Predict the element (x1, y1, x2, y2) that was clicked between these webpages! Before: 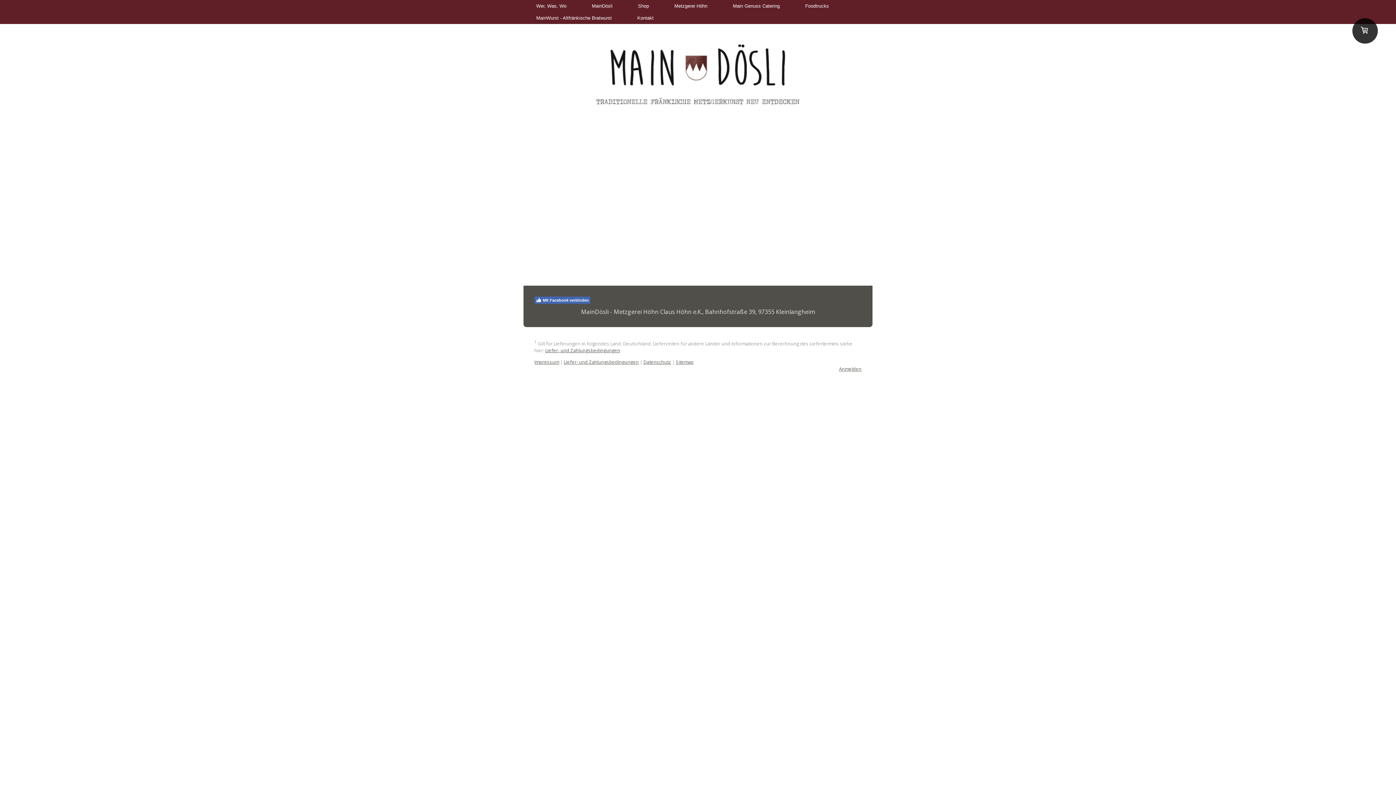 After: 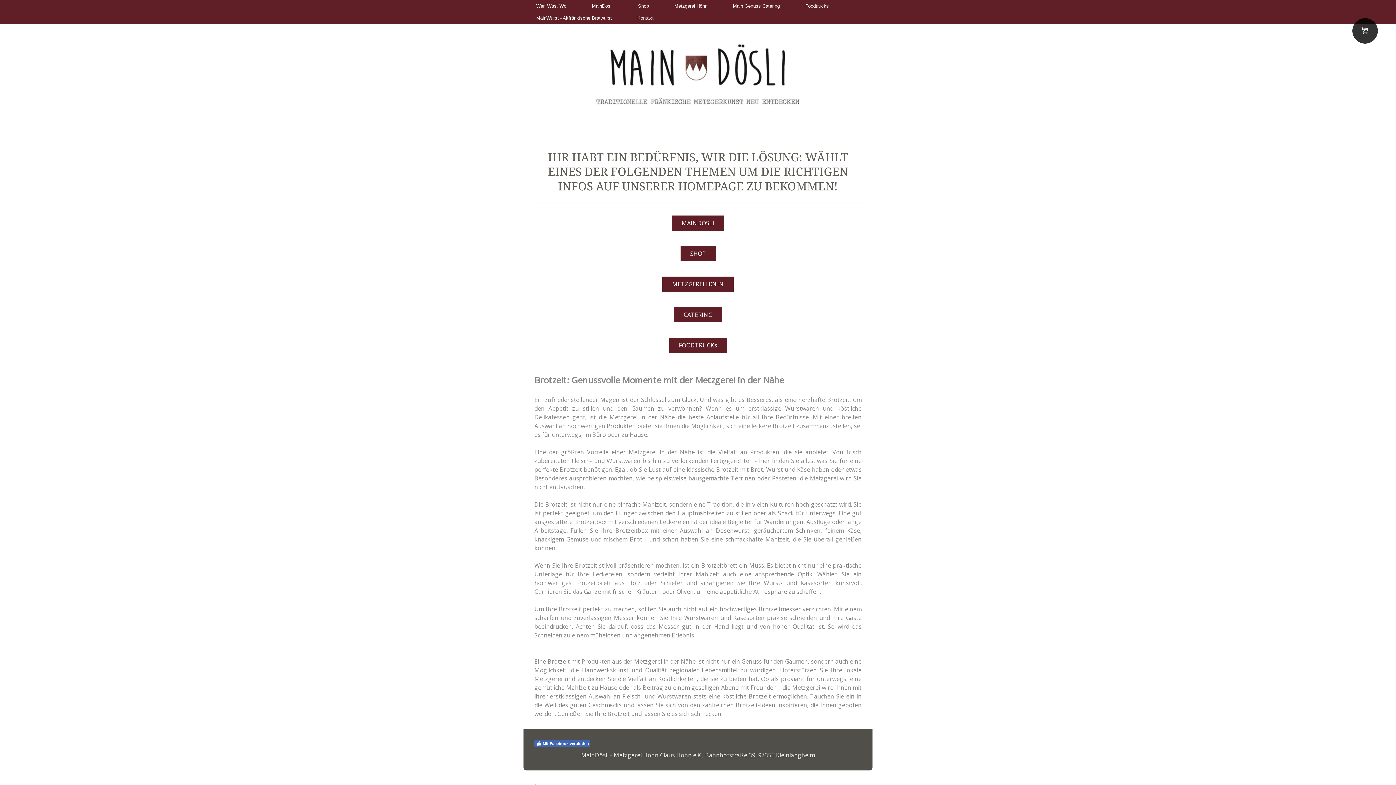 Action: bbox: (589, 37, 807, 45)